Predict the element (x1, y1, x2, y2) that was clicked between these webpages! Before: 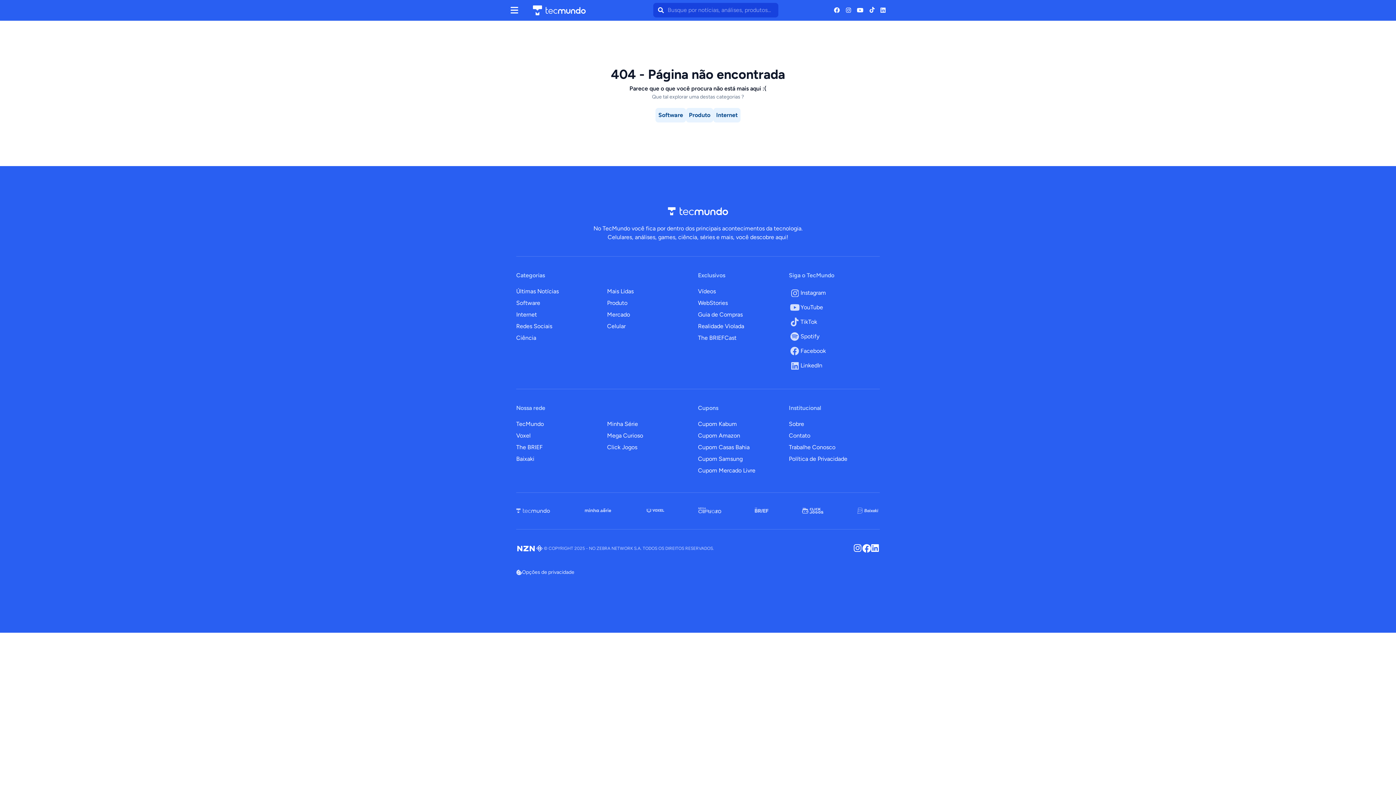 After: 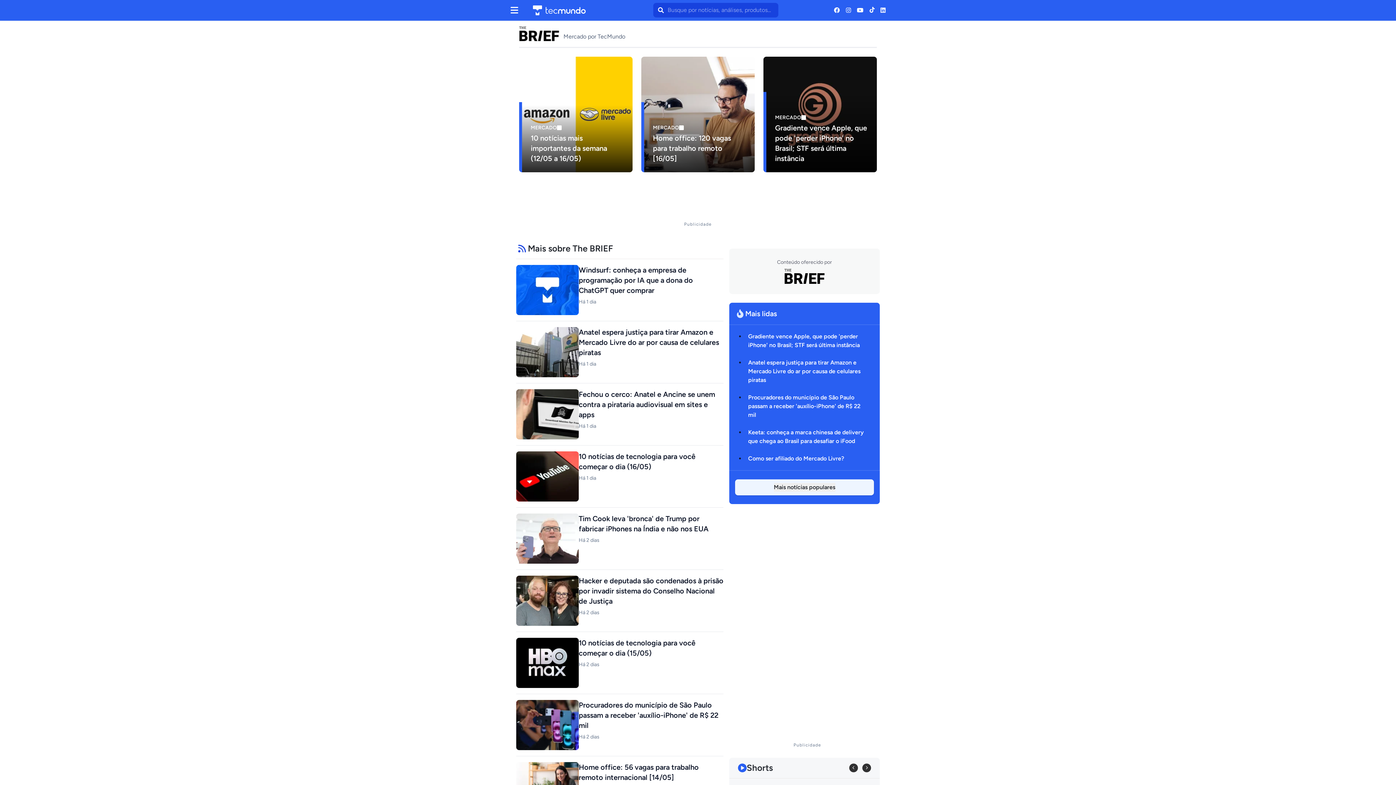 Action: label: Mercado bbox: (607, 311, 630, 318)